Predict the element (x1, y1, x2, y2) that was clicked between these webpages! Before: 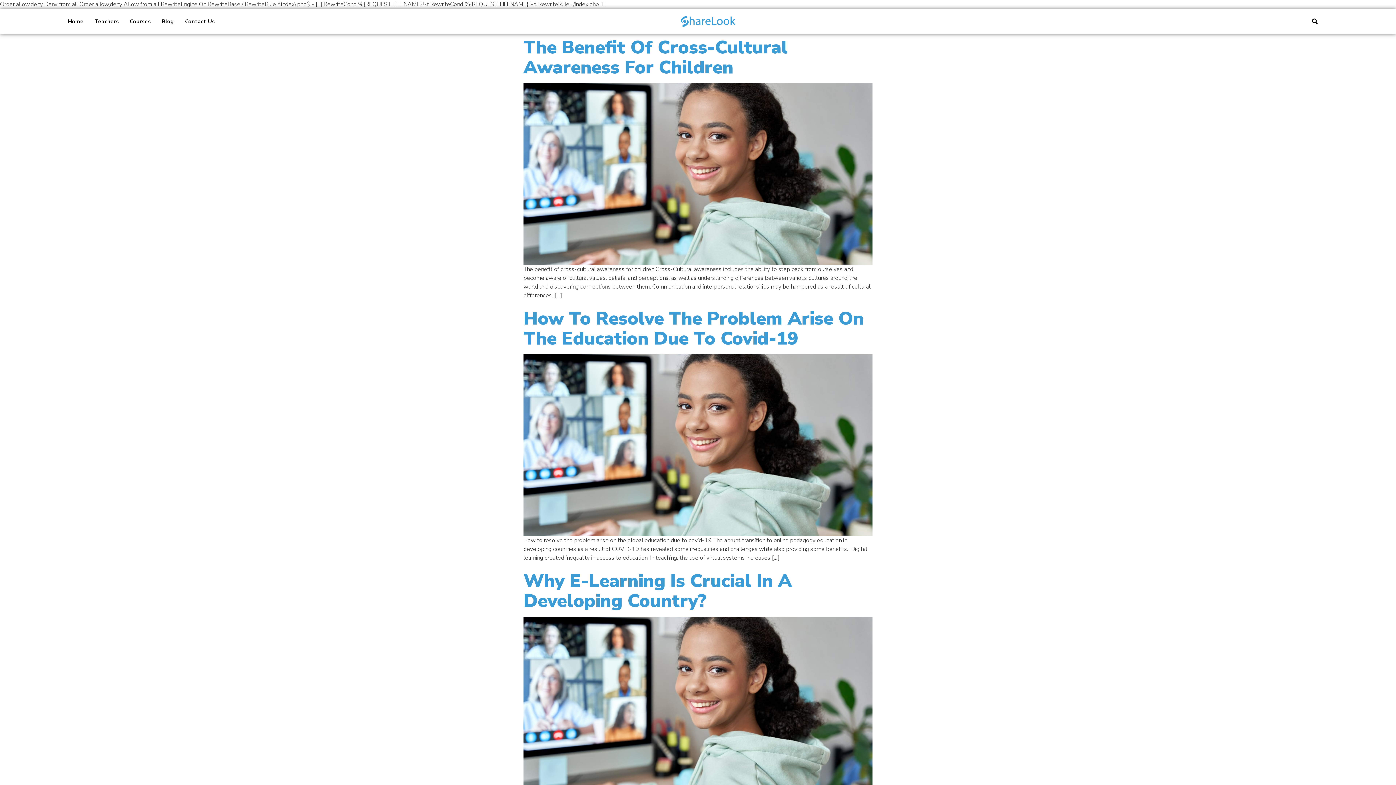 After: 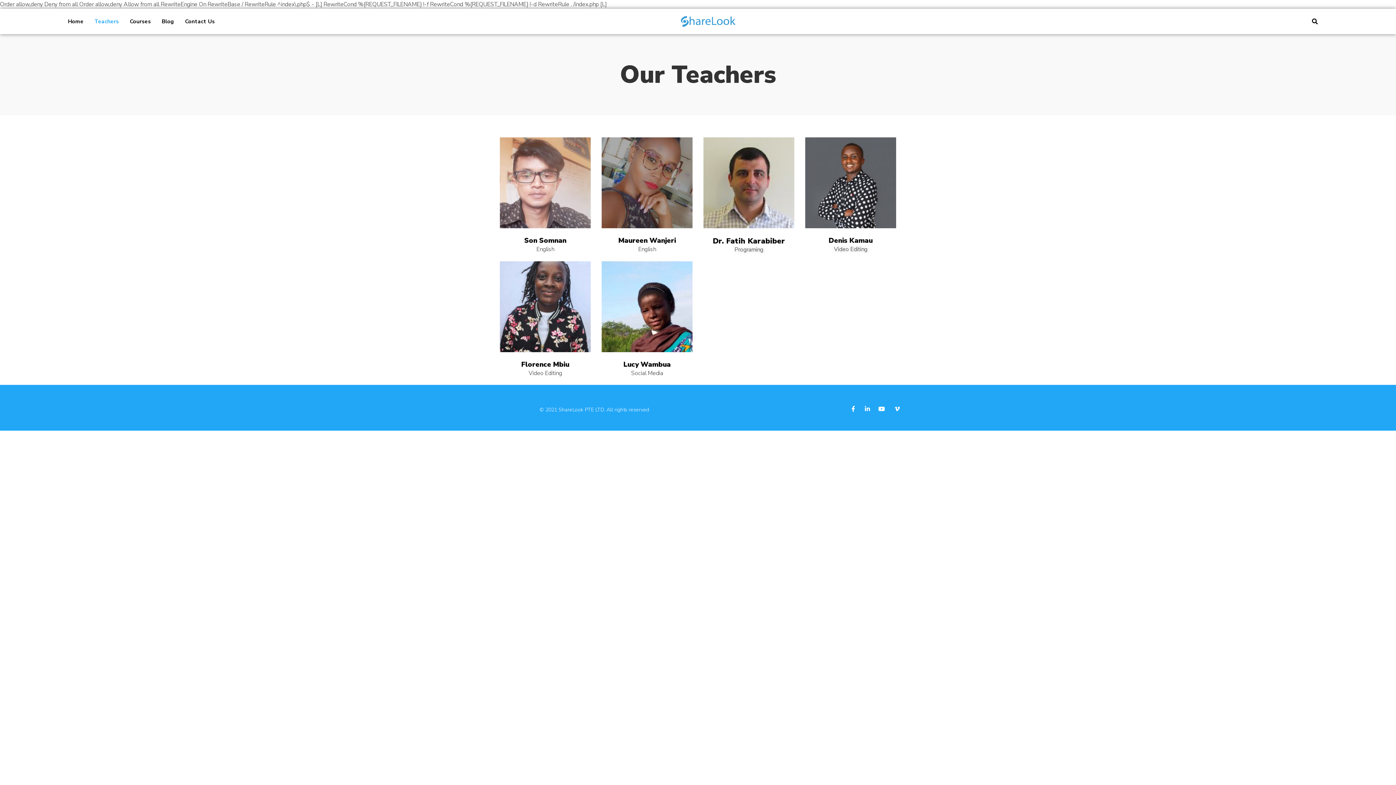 Action: bbox: (89, 8, 124, 34) label: Teachers